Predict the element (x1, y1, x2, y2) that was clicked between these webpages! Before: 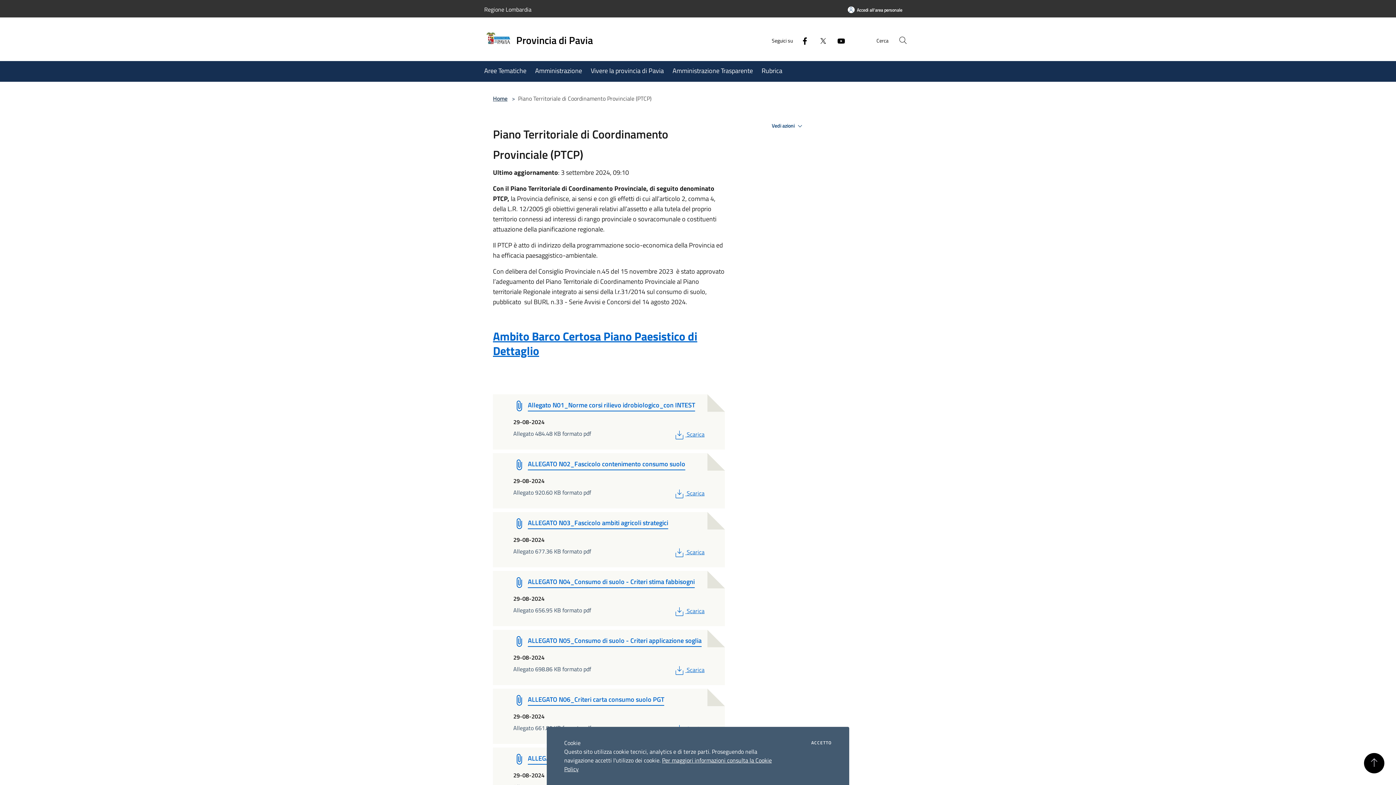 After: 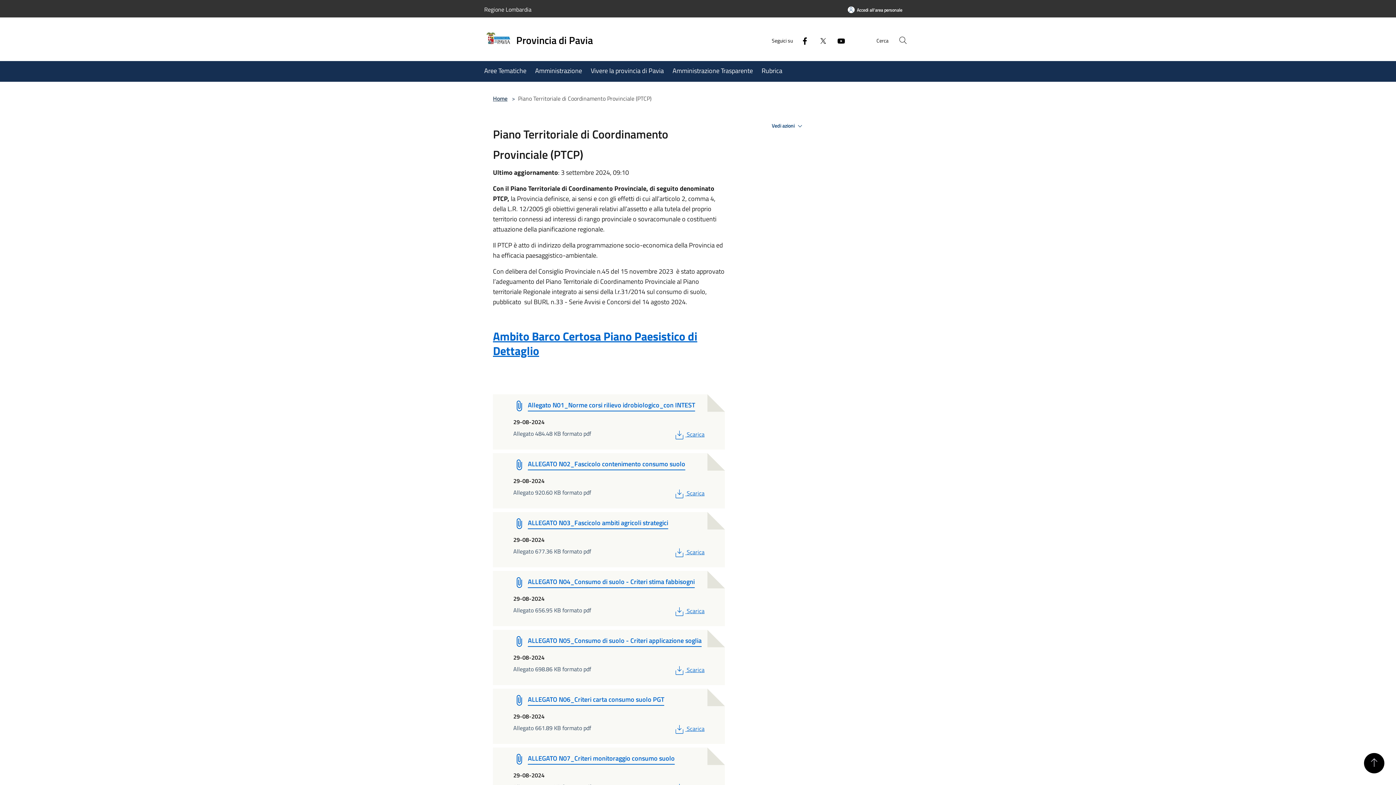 Action: bbox: (811, 741, 832, 745) label: ACCETTO